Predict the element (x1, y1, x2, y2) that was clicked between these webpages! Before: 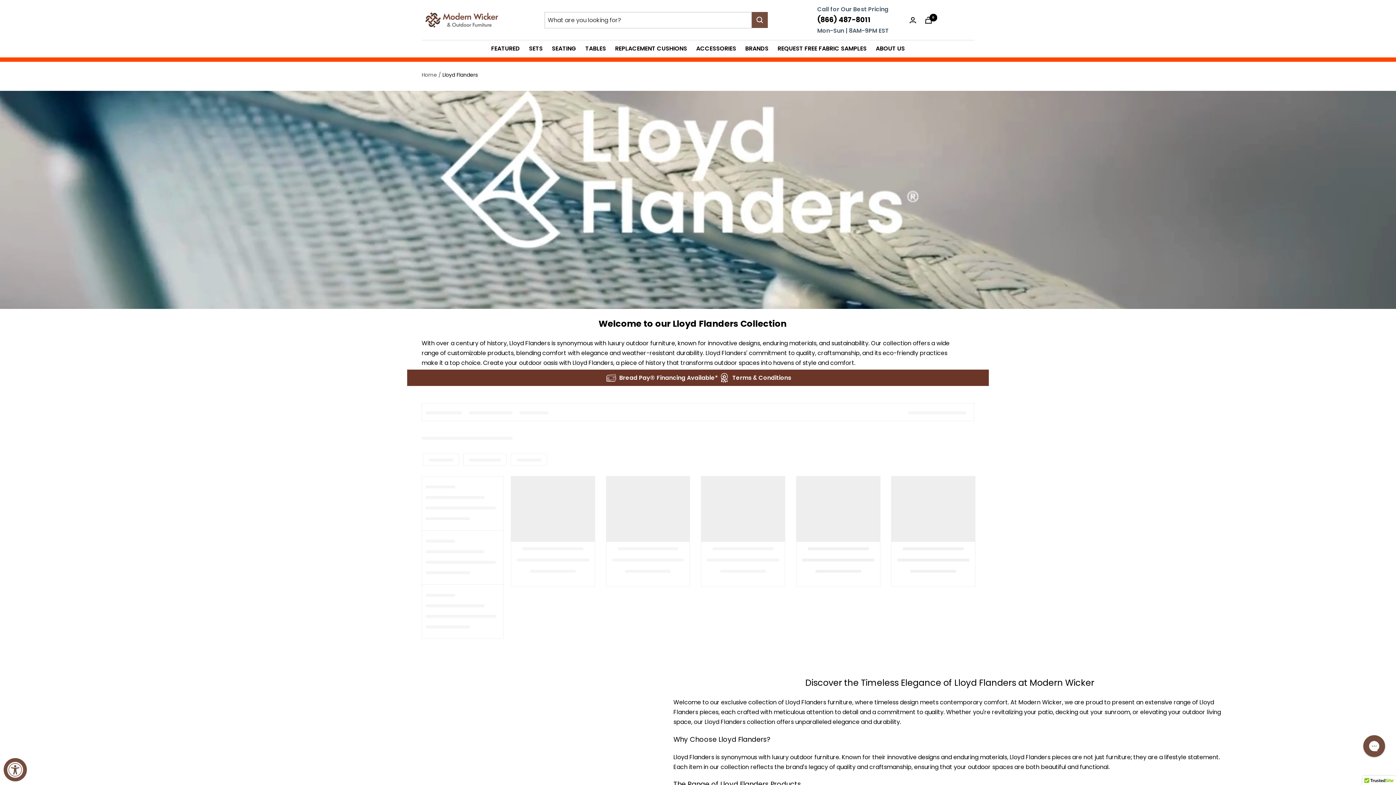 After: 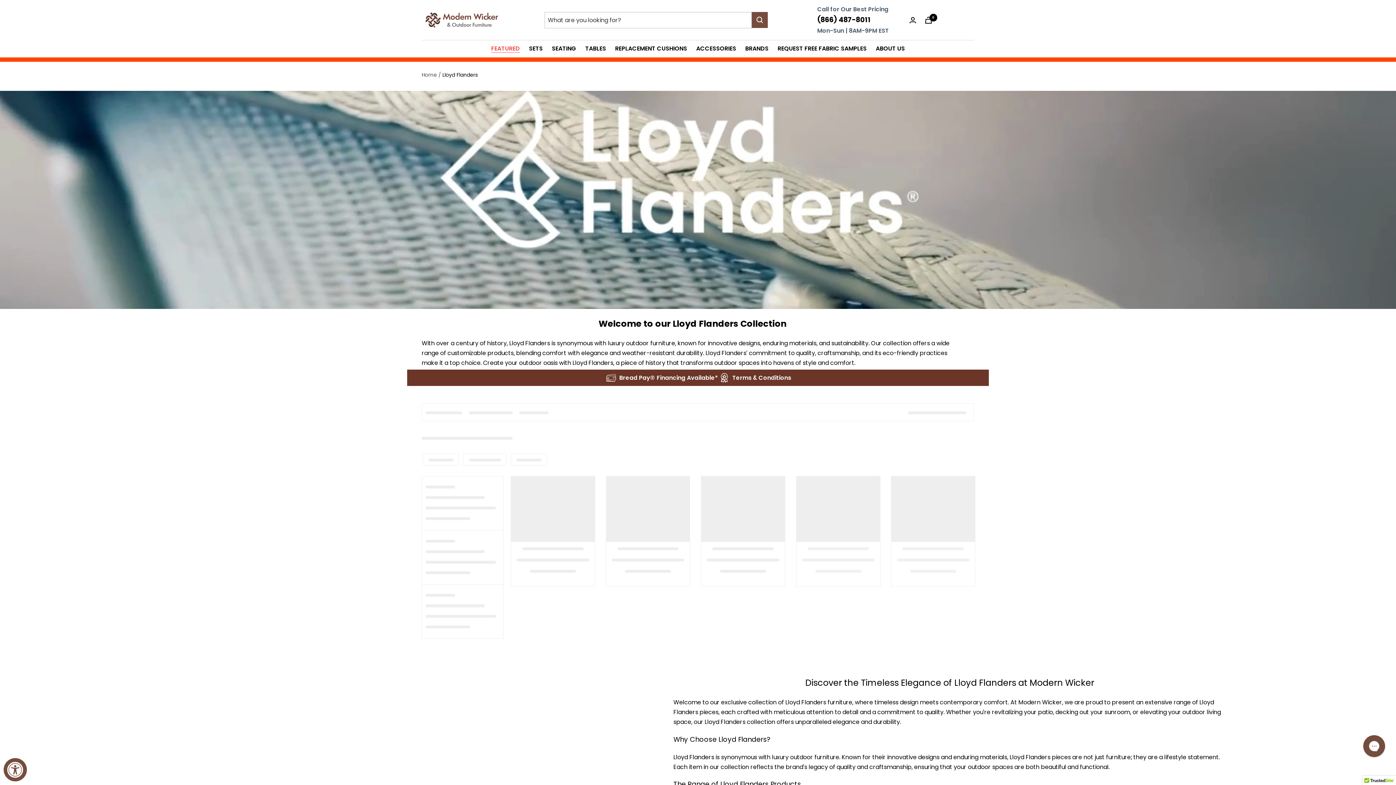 Action: label: FEATURED bbox: (491, 43, 520, 53)